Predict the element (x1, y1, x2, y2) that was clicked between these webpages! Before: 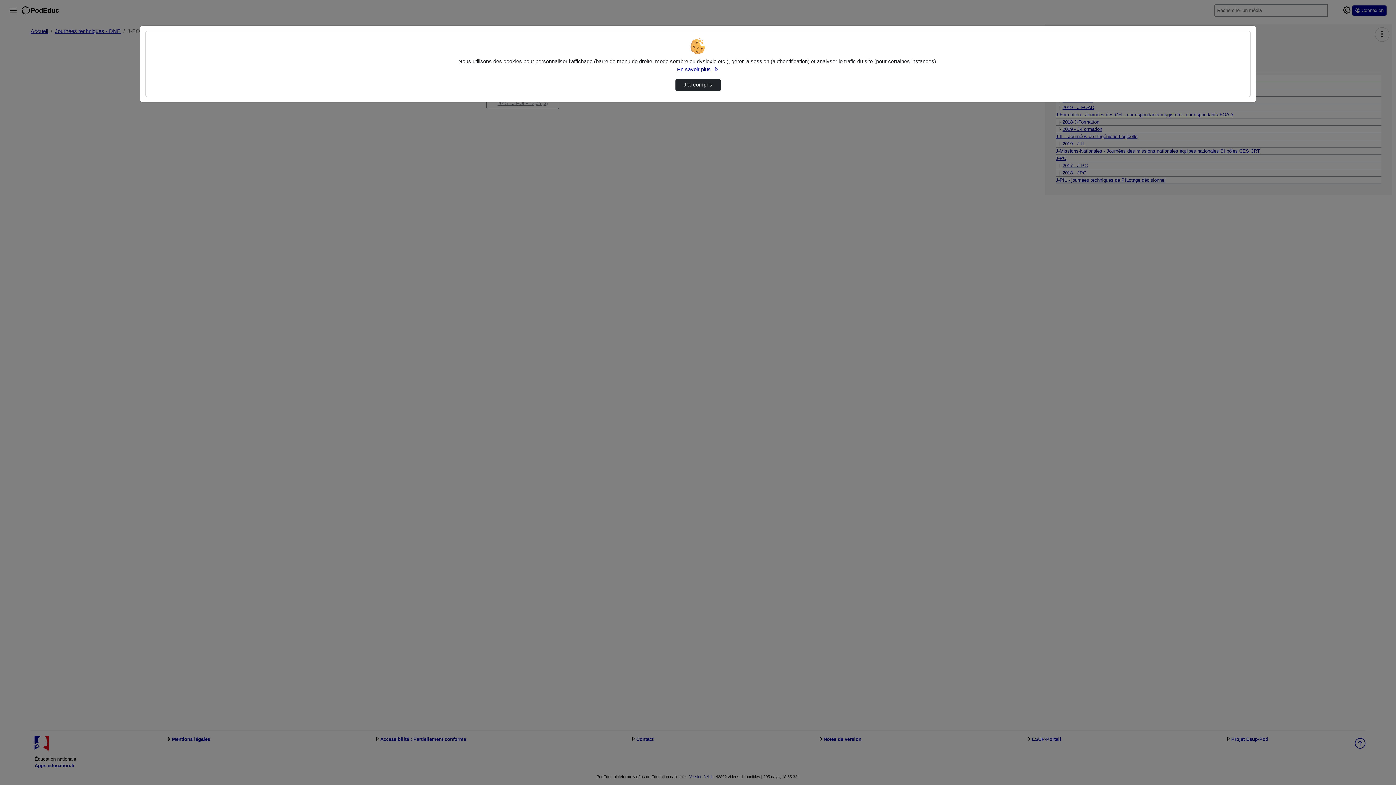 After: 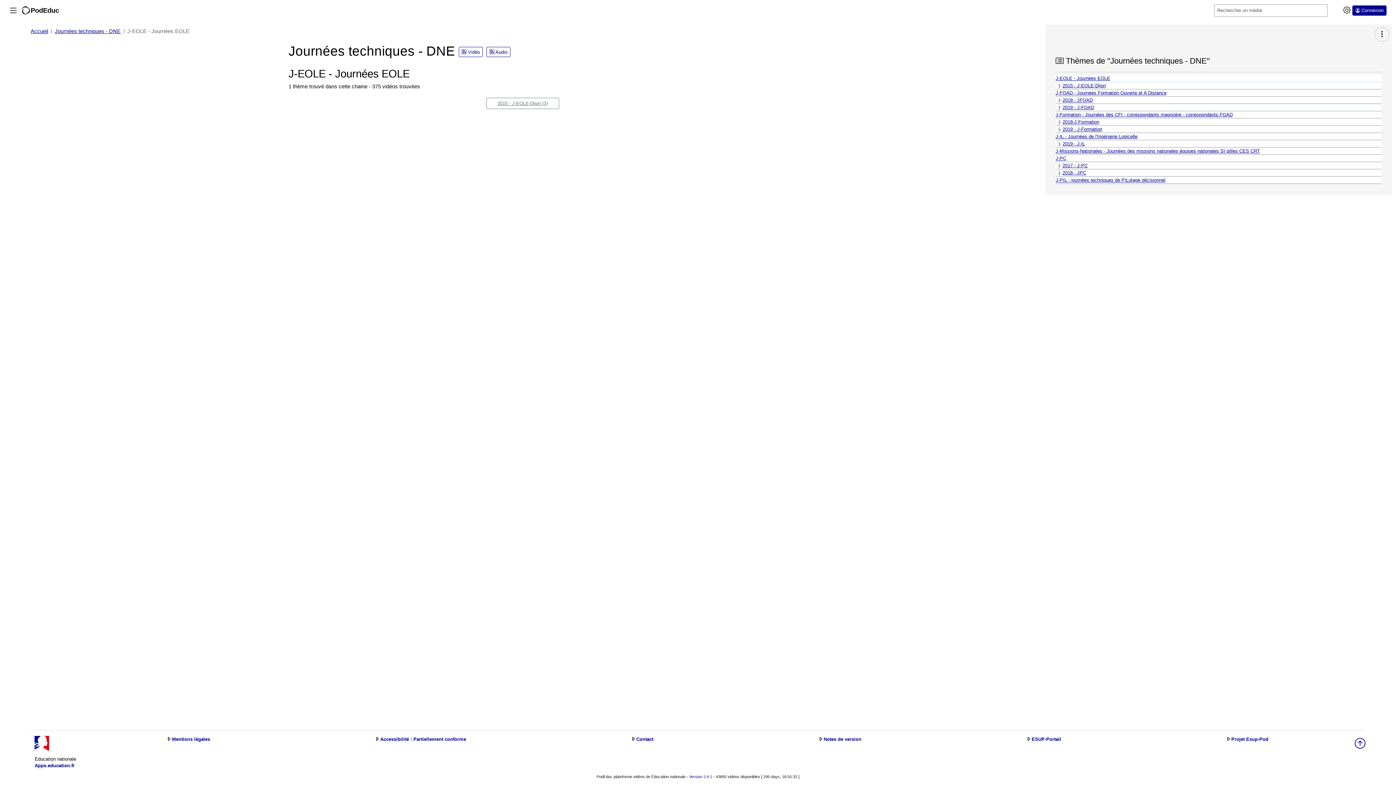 Action: bbox: (675, 78, 720, 91) label: J’ai compris